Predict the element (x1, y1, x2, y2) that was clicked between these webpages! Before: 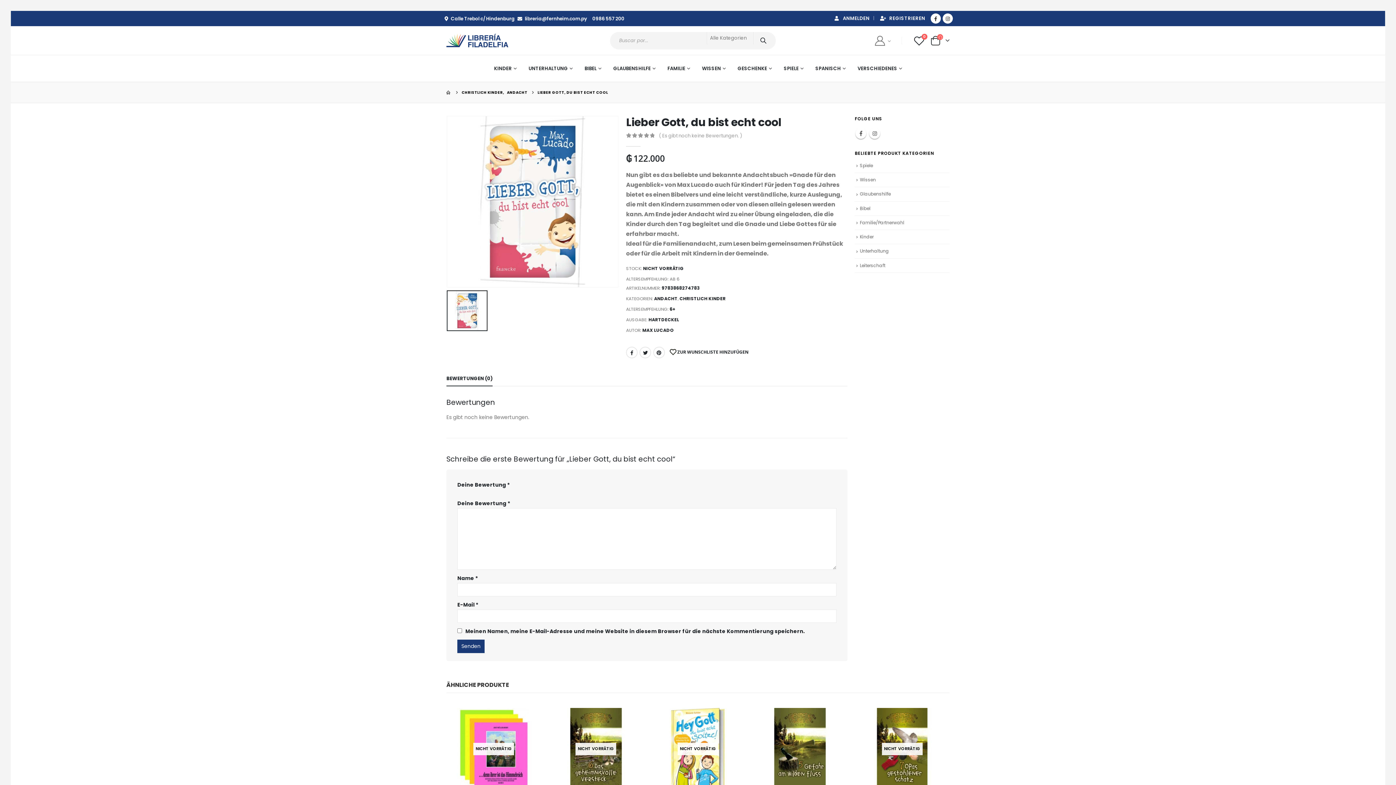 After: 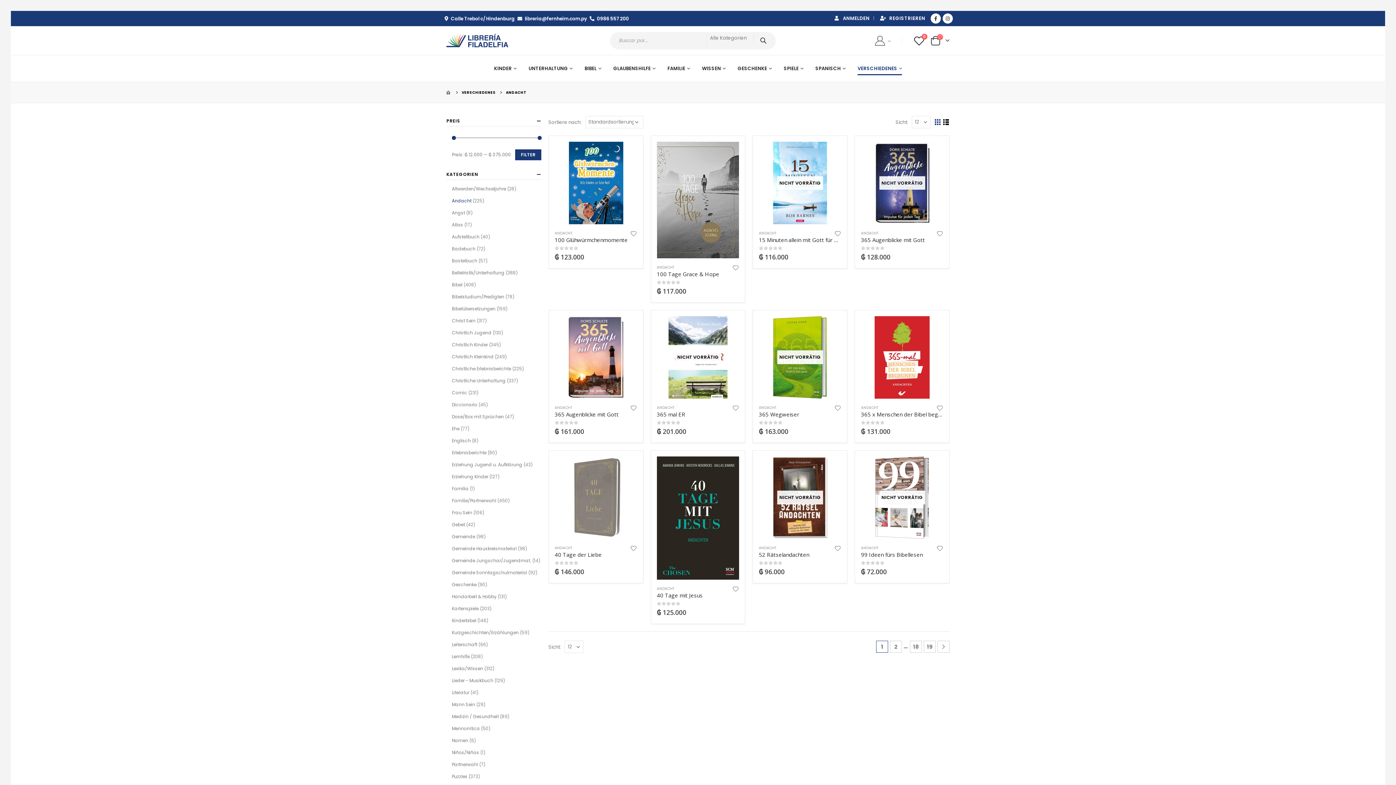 Action: label: ANDACHT bbox: (654, 294, 677, 303)